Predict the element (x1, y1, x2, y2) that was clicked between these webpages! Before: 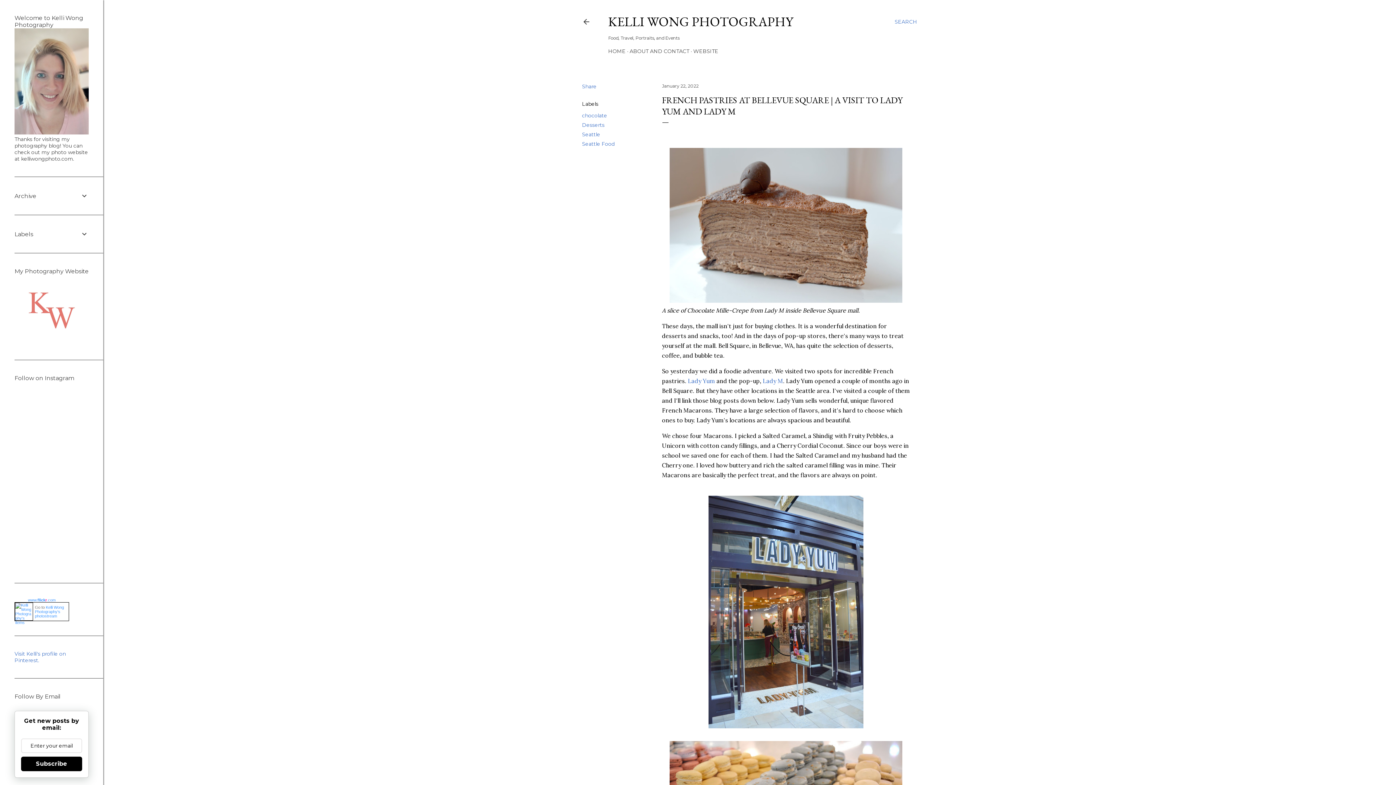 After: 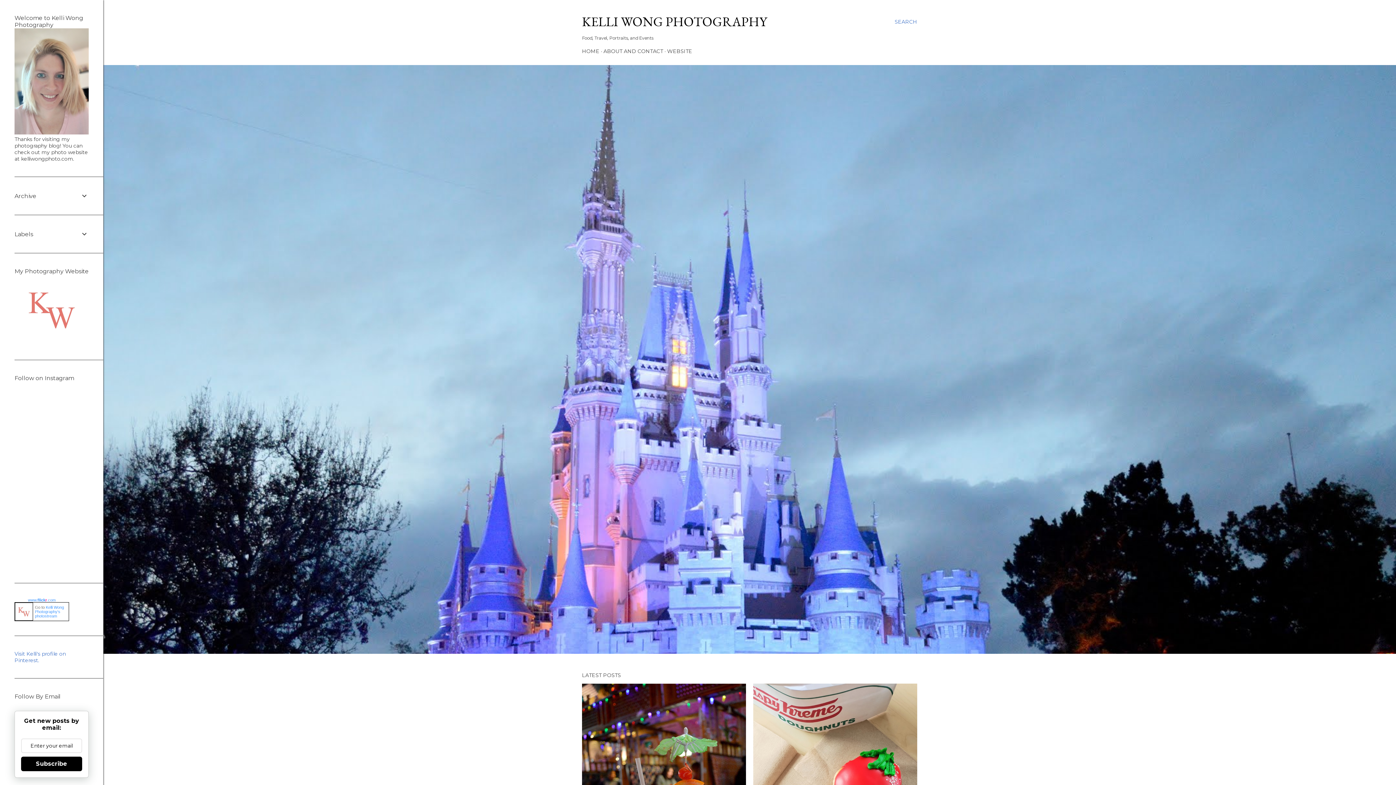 Action: bbox: (582, 18, 590, 28)